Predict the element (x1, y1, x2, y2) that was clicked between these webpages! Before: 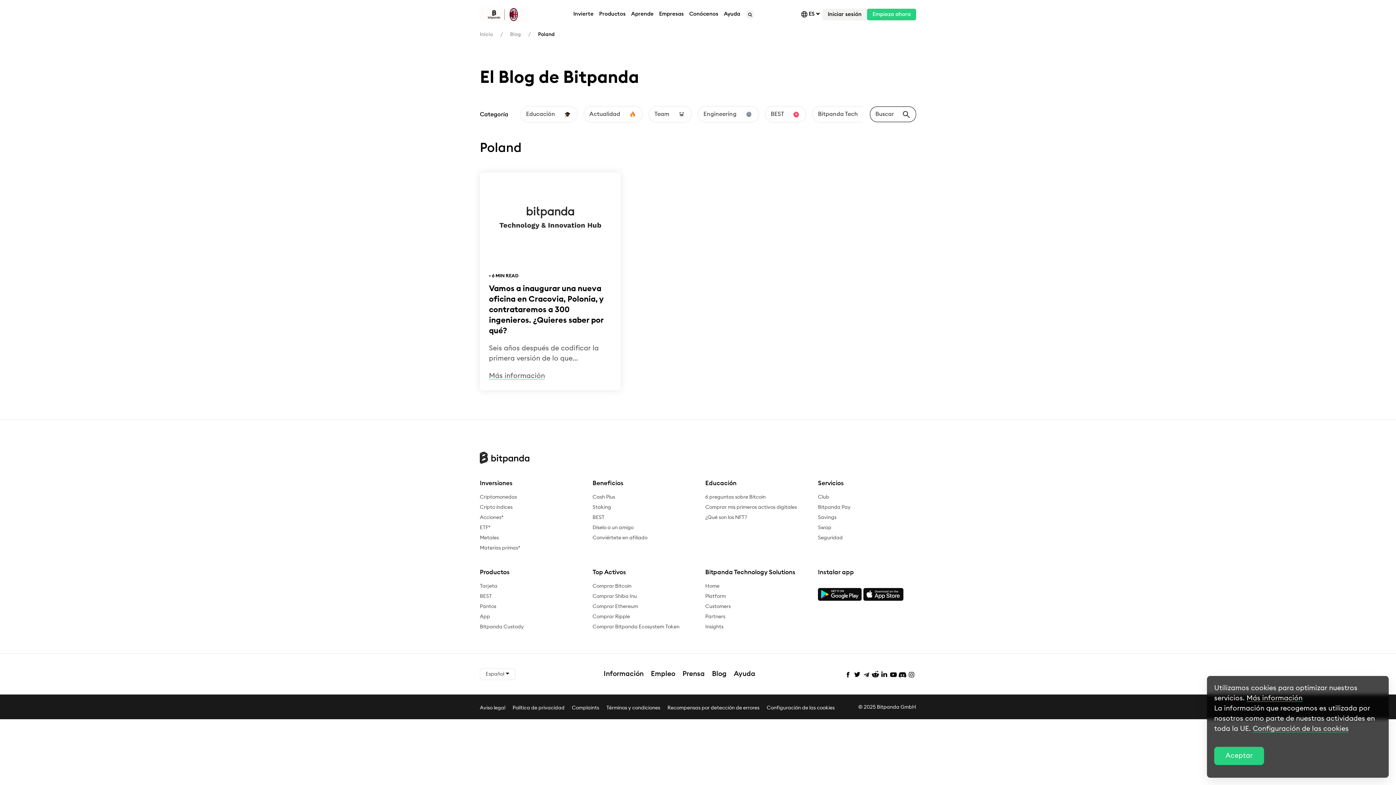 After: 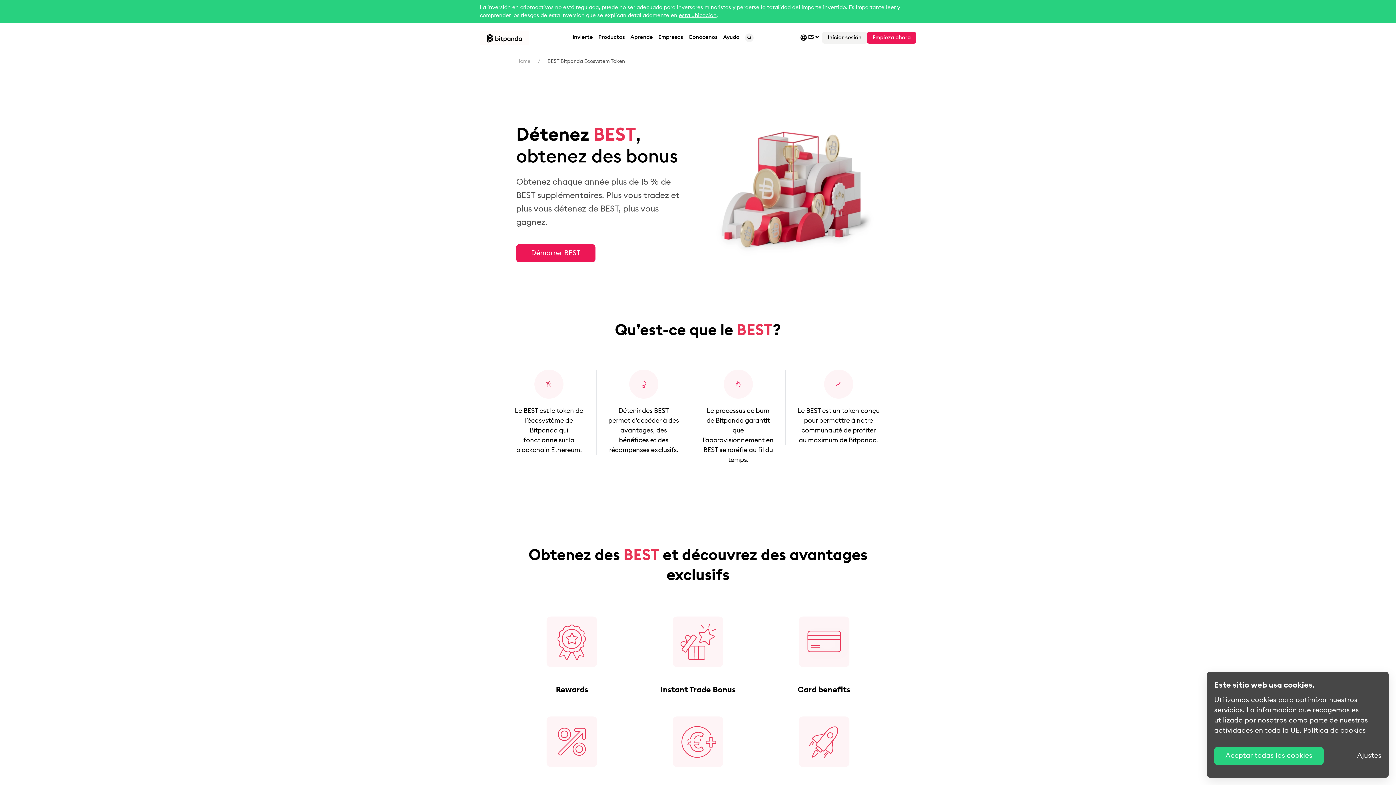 Action: bbox: (480, 594, 492, 599) label: BEST